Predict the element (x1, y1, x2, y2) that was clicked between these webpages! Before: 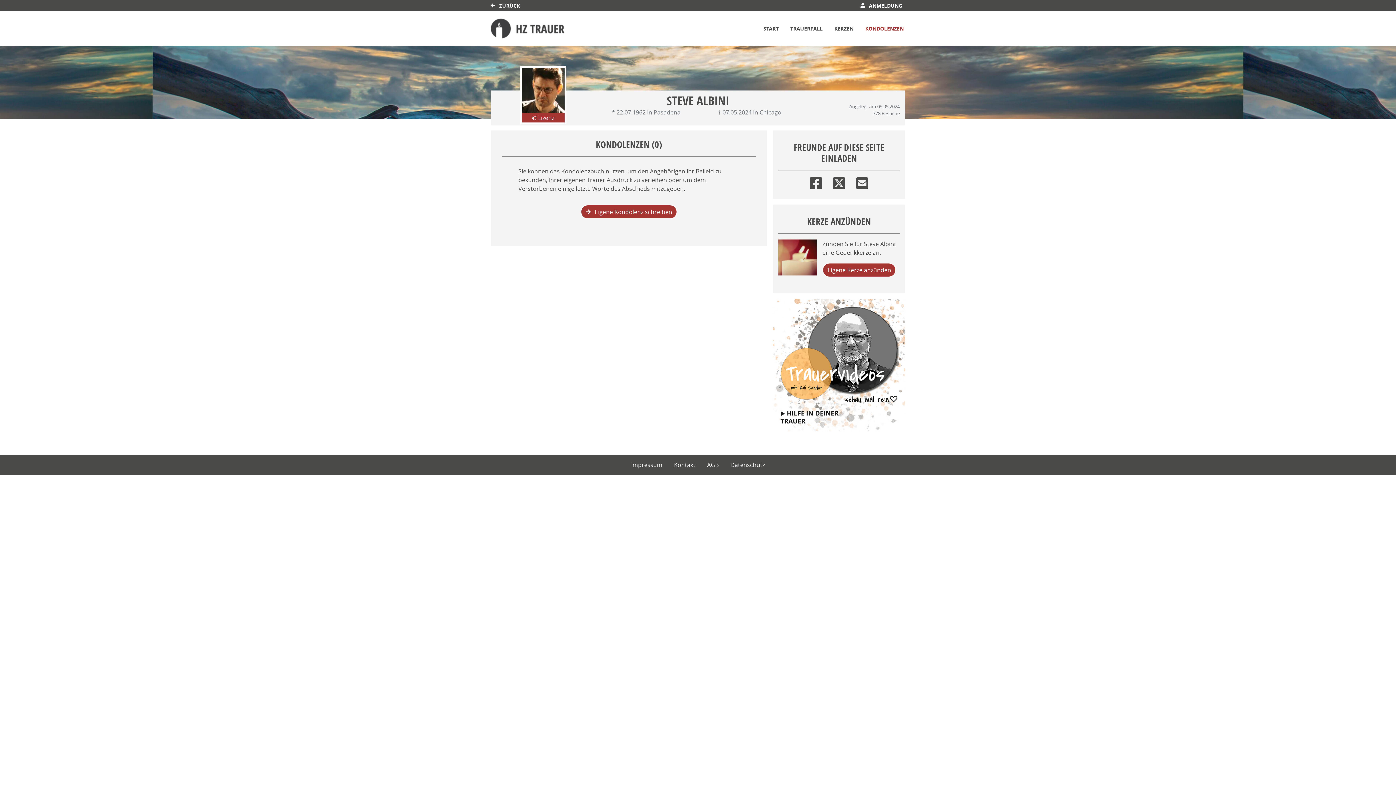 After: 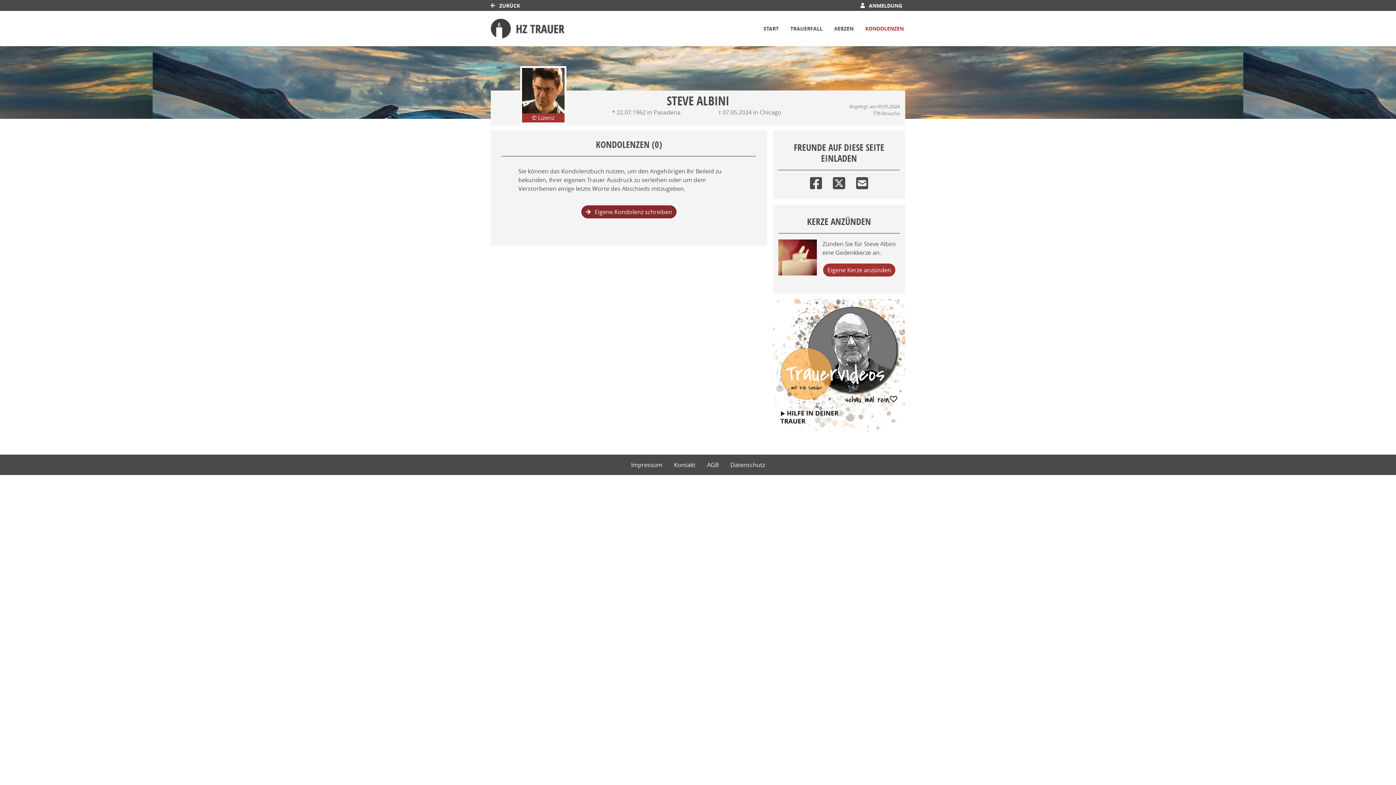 Action: bbox: (580, 204, 677, 219) label:  Eigene Kondolenz schreiben